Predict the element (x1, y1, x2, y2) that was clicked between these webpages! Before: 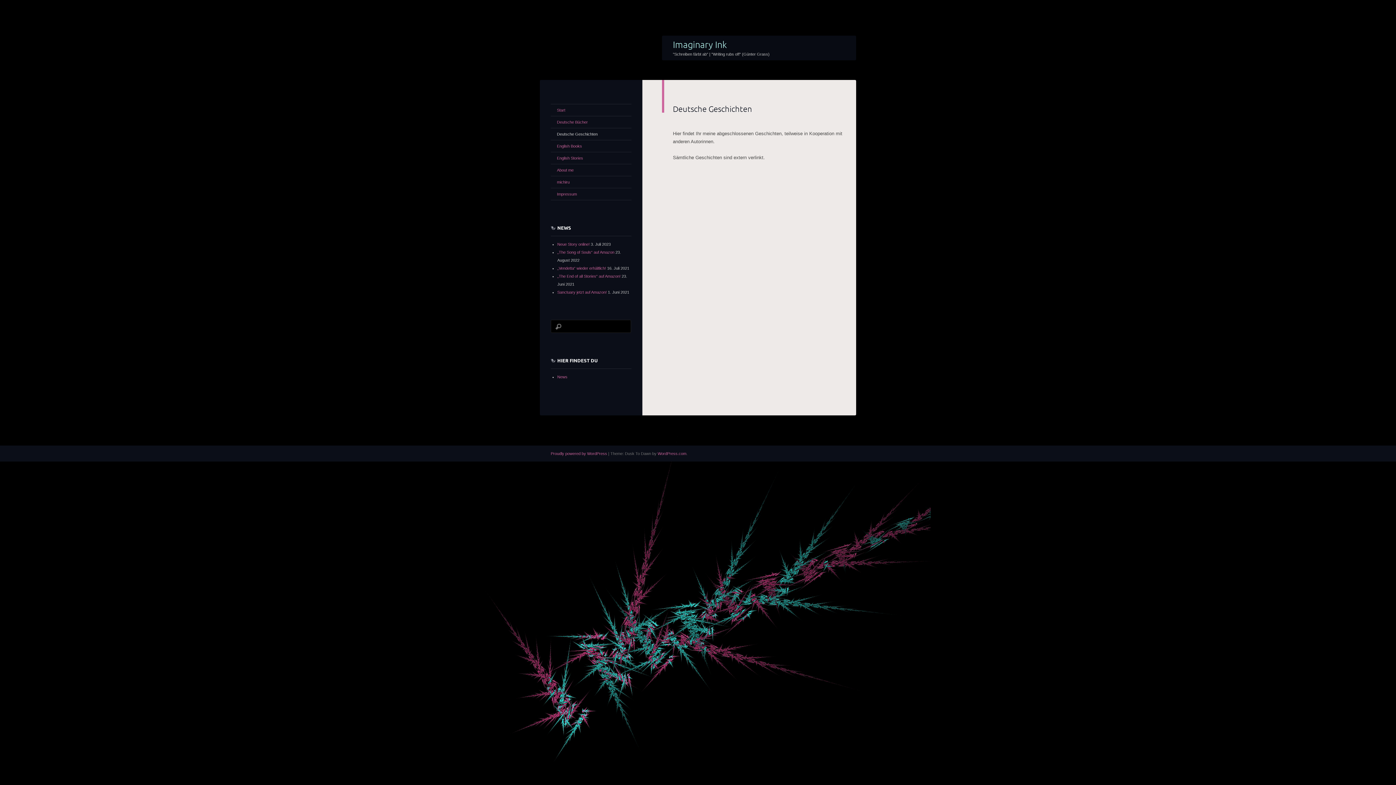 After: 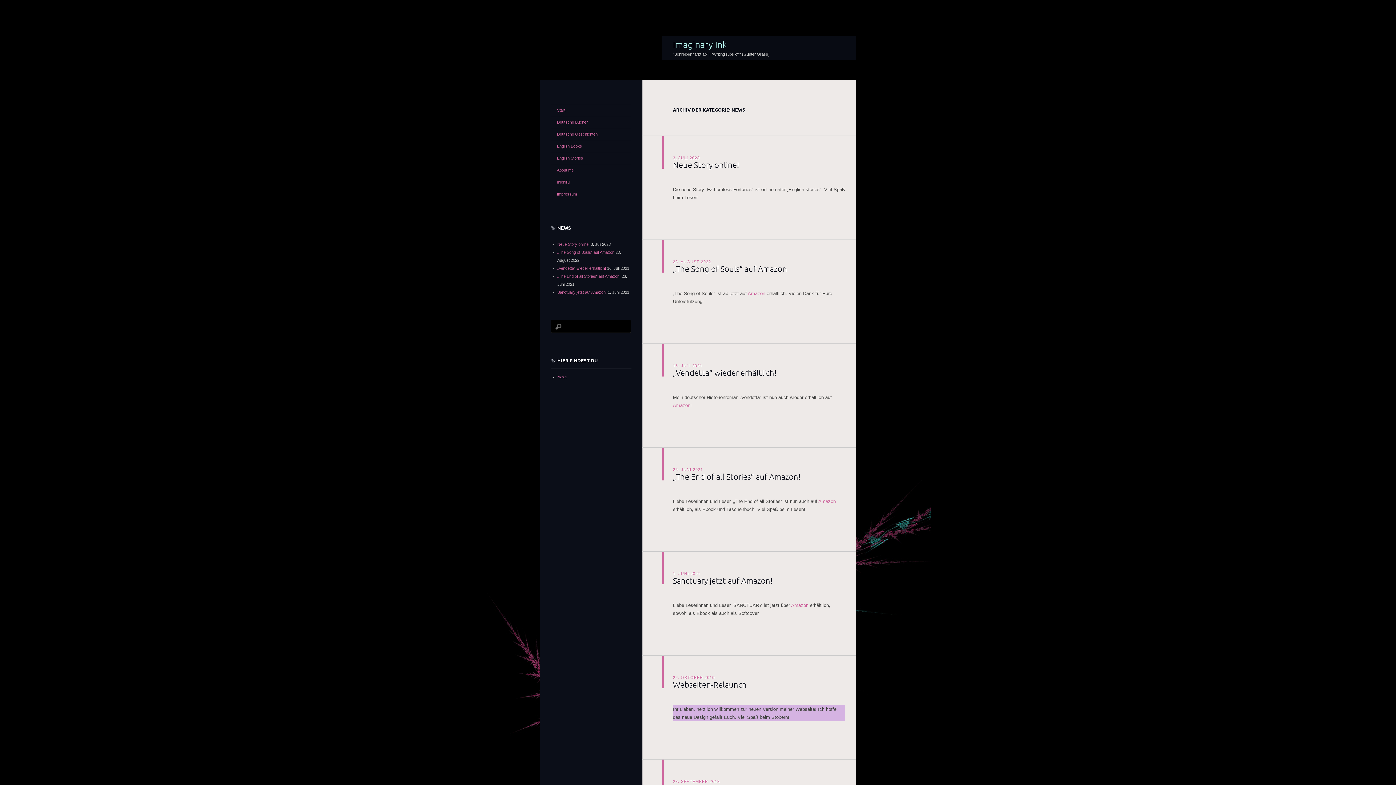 Action: bbox: (557, 374, 567, 379) label: News